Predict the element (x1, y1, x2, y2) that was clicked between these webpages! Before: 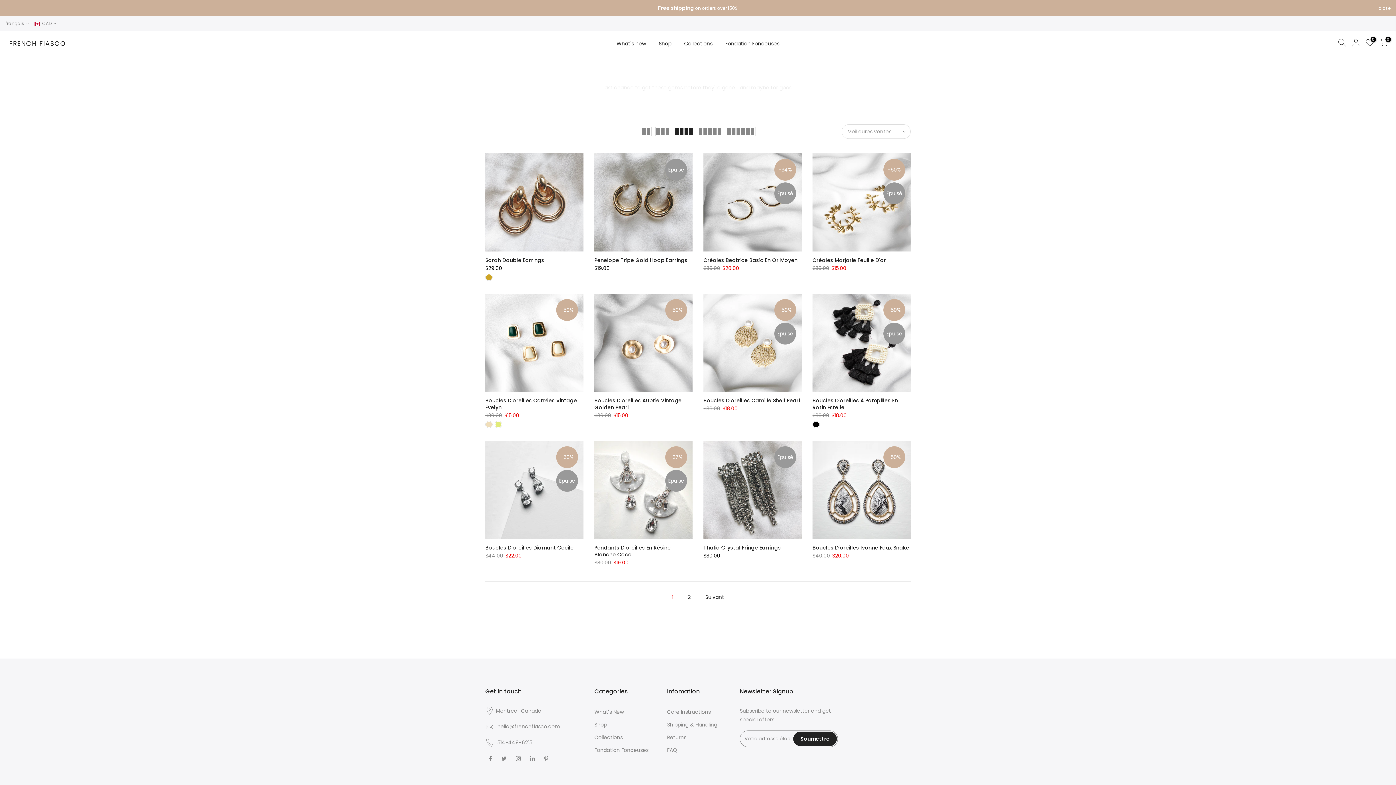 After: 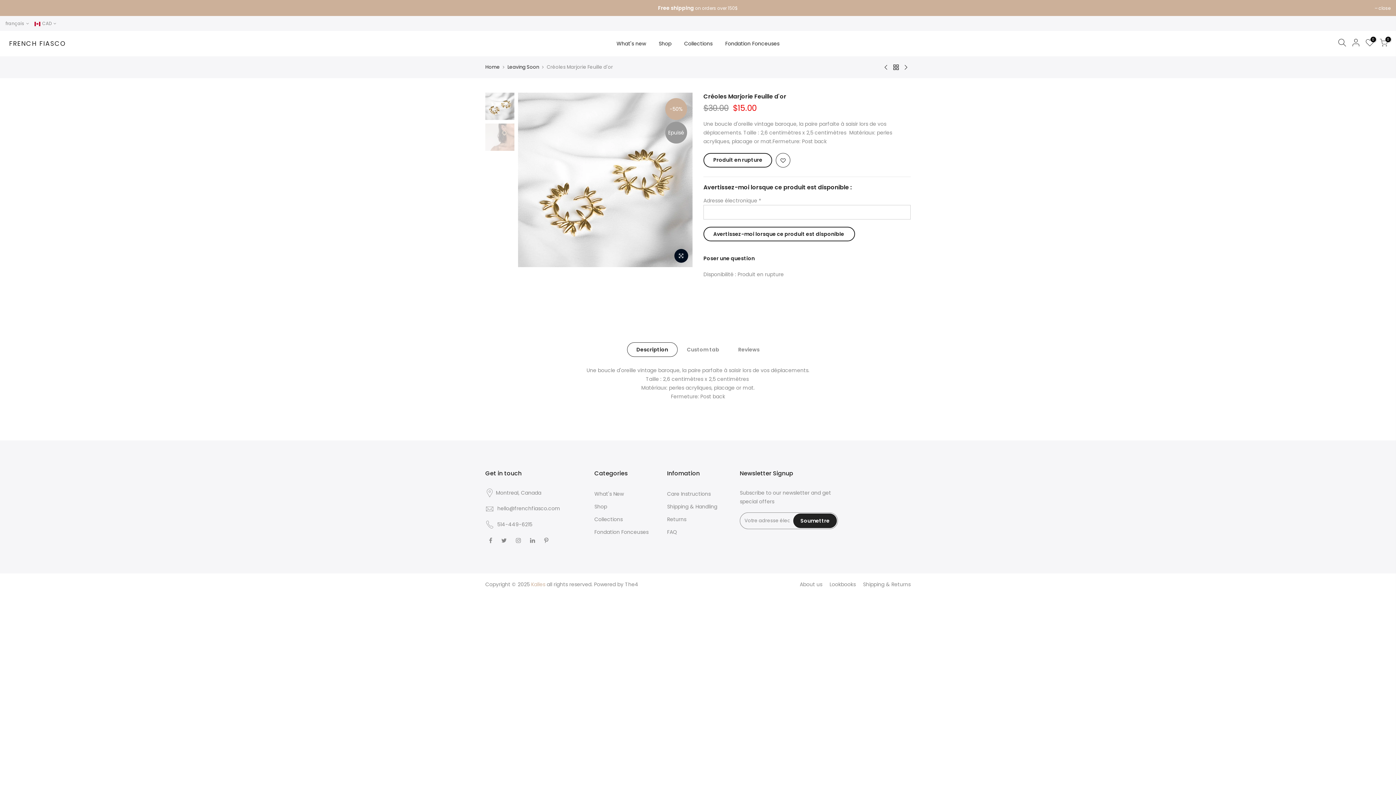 Action: label: Créoles Marjorie Feuille D'or bbox: (812, 256, 886, 264)